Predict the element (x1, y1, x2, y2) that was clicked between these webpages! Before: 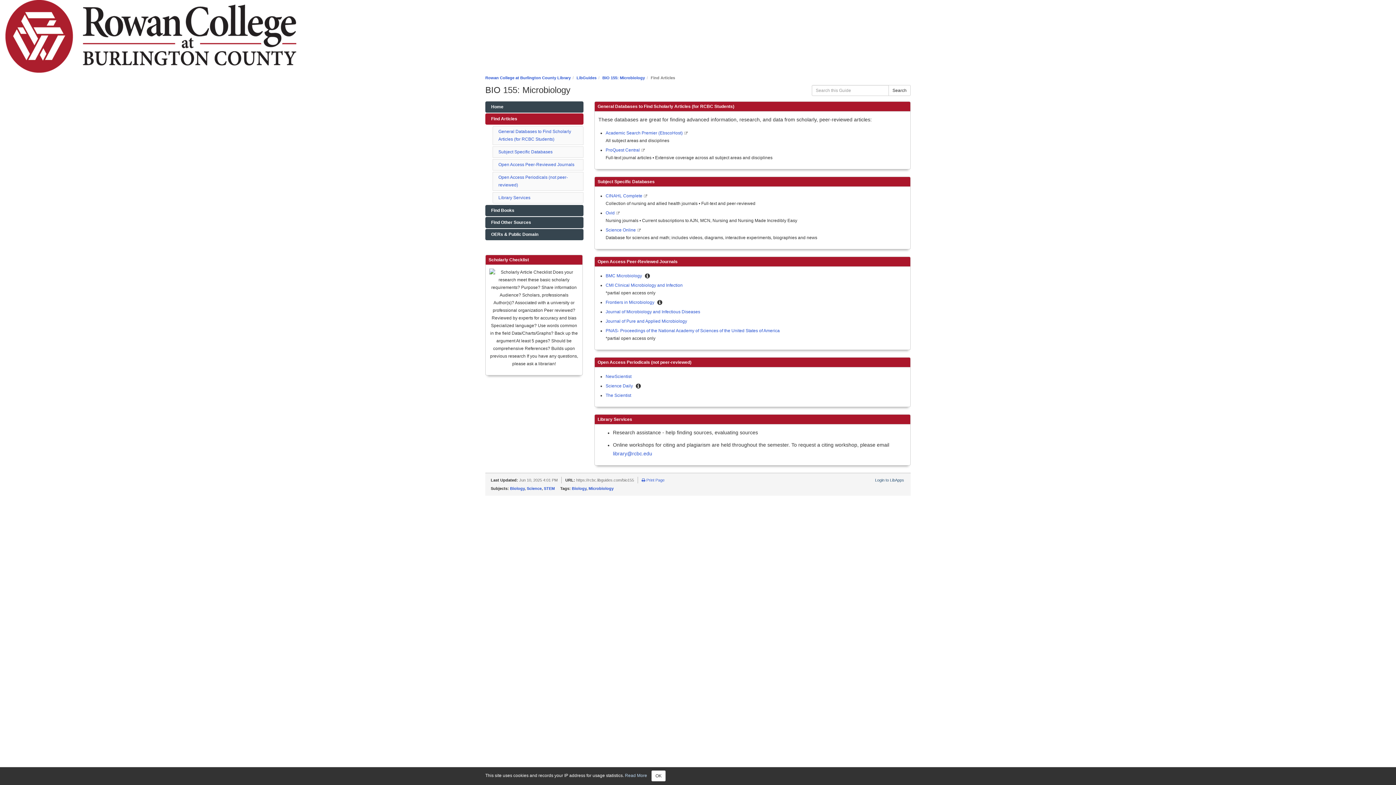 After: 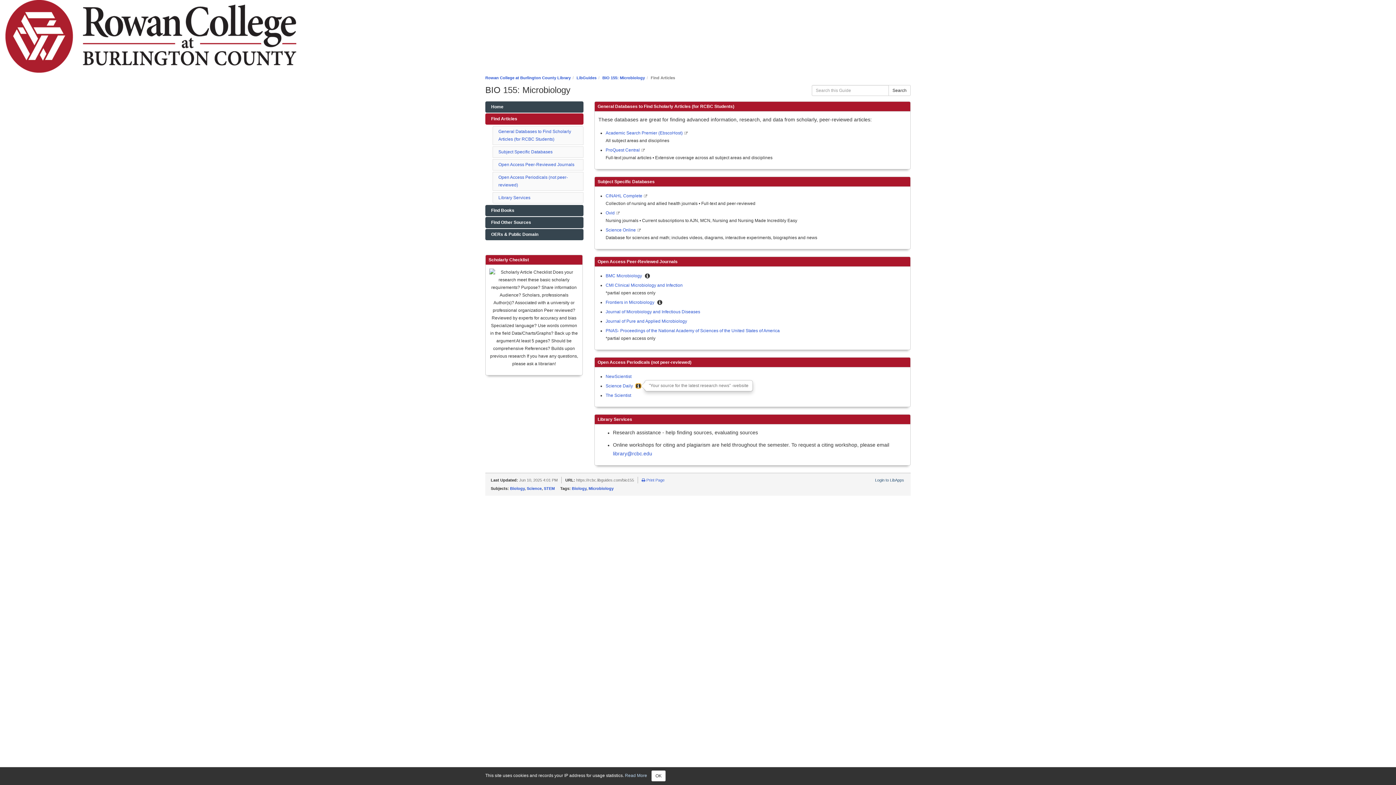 Action: bbox: (636, 383, 641, 388)